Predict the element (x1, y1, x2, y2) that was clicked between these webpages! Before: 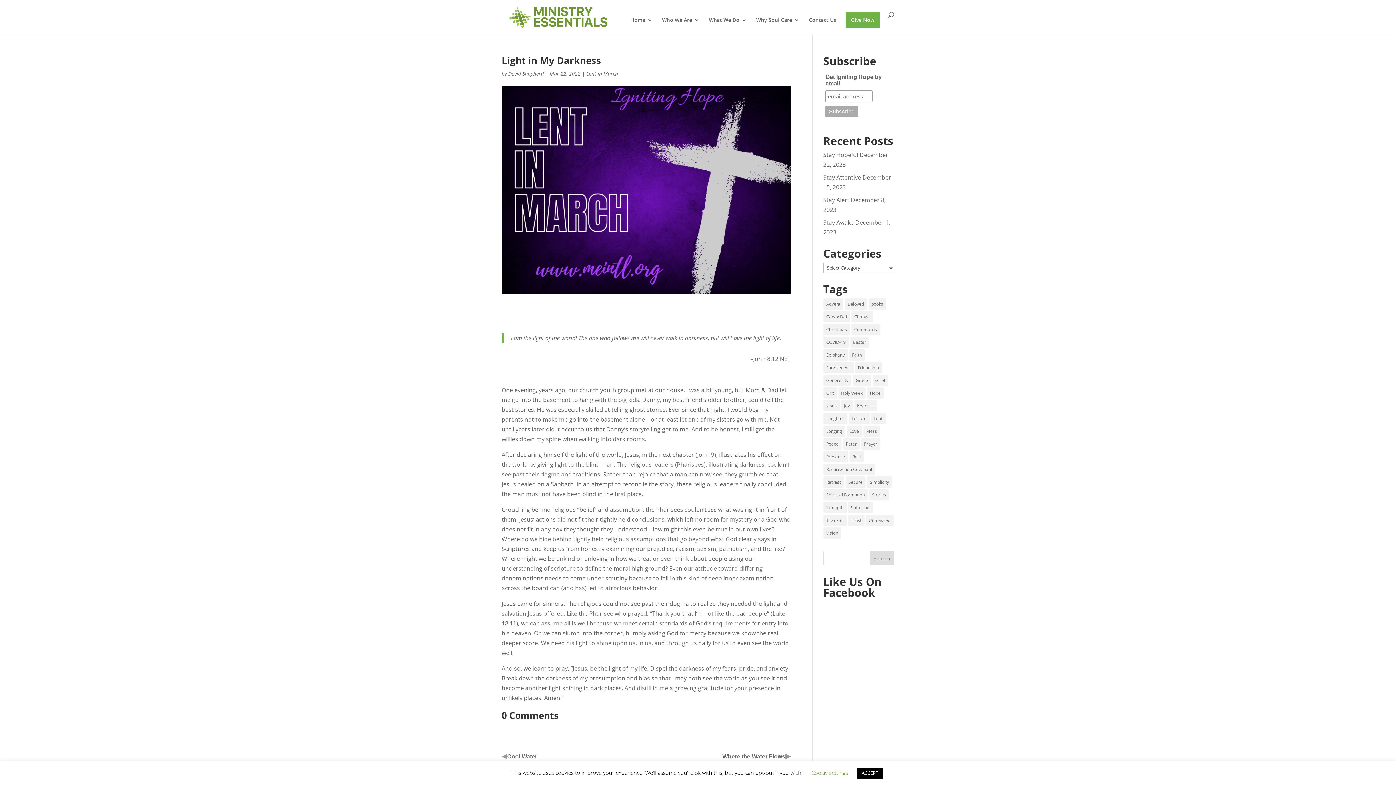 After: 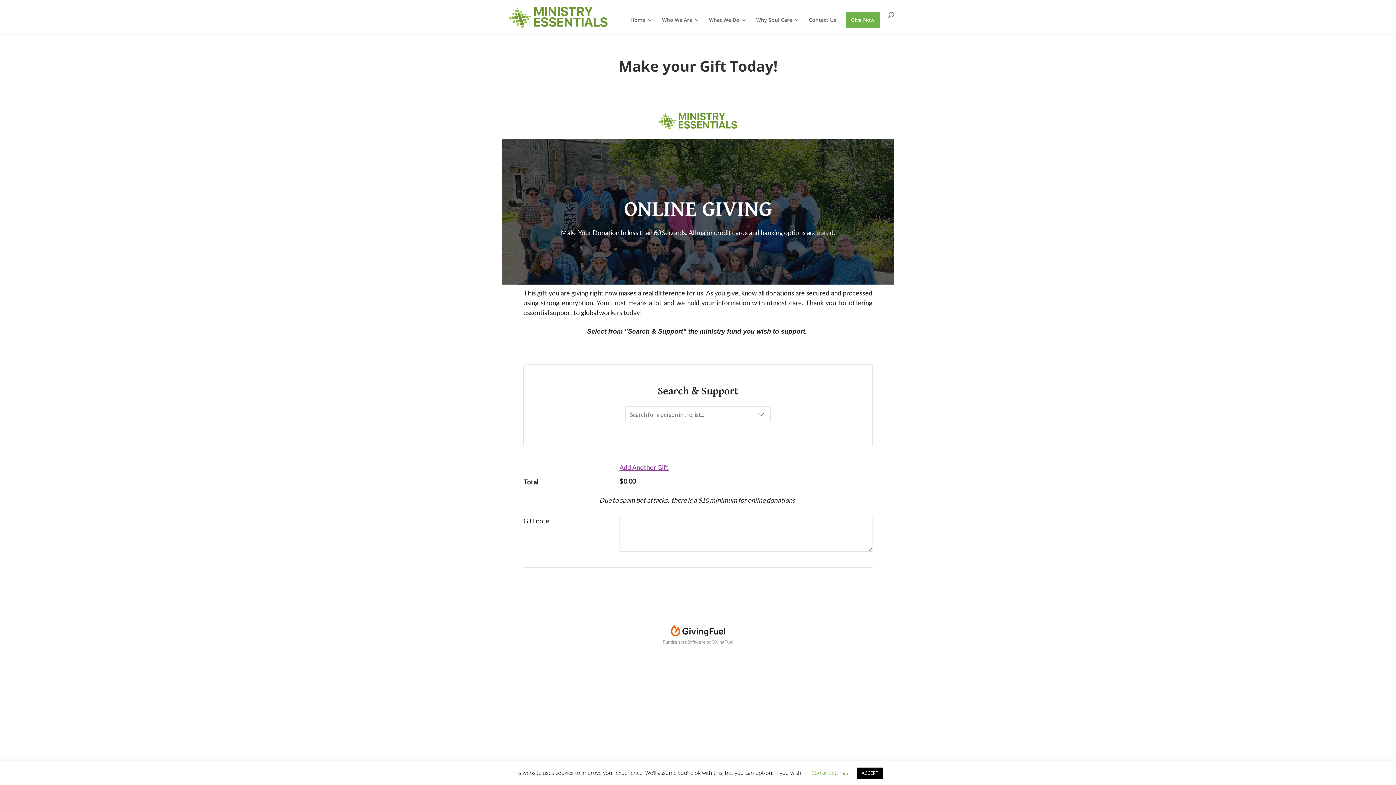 Action: bbox: (845, 12, 880, 28) label: Give Now